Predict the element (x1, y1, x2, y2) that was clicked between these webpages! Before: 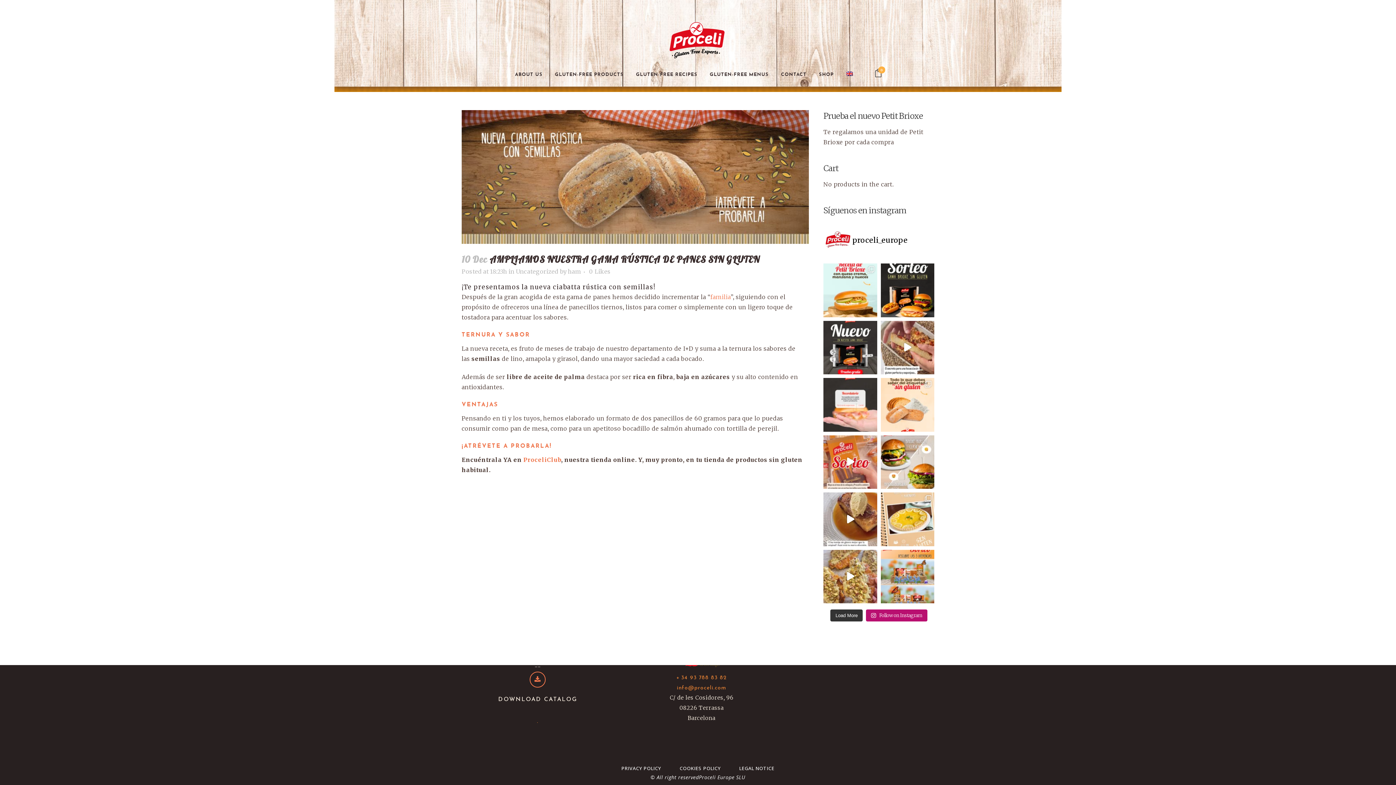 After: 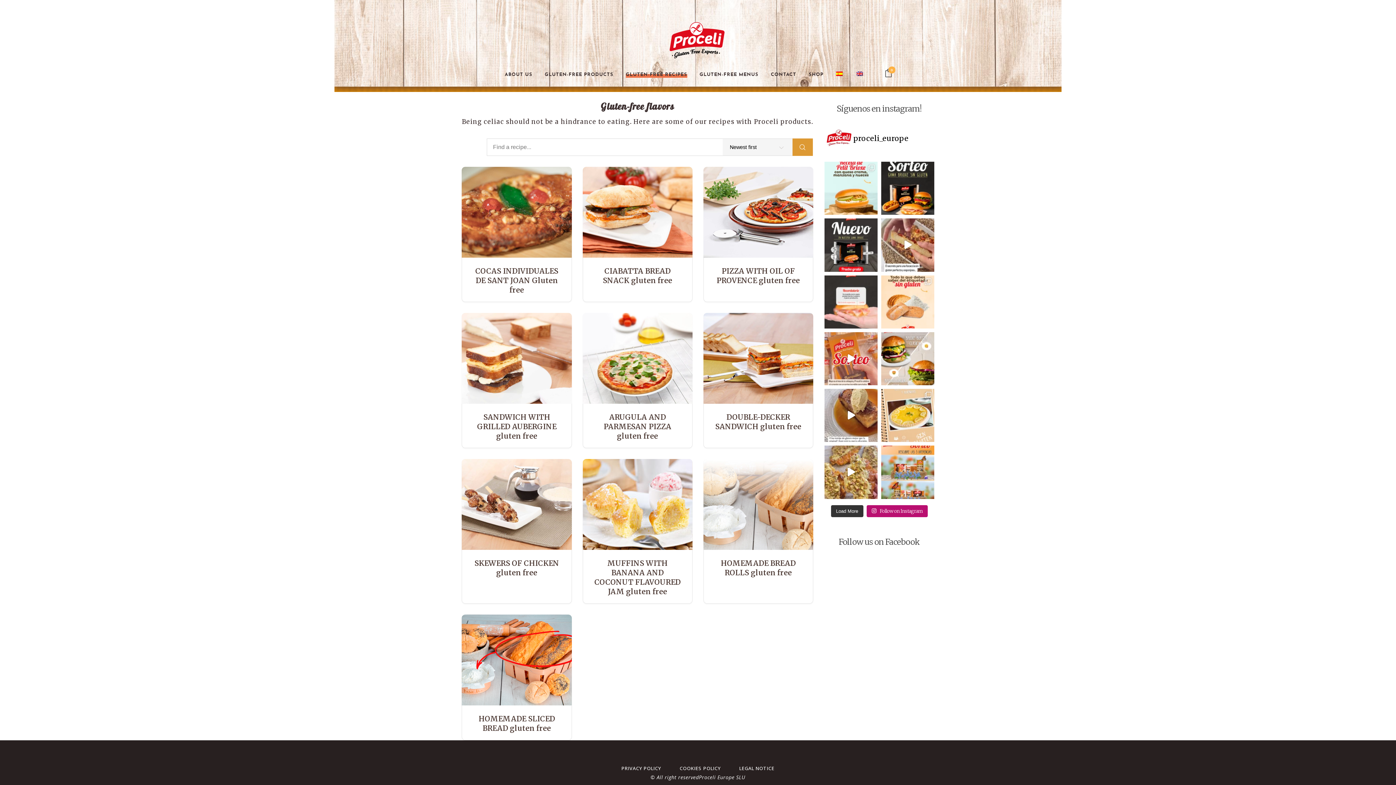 Action: label: GLUTEN-FREE RECIPES bbox: (630, 72, 703, 77)